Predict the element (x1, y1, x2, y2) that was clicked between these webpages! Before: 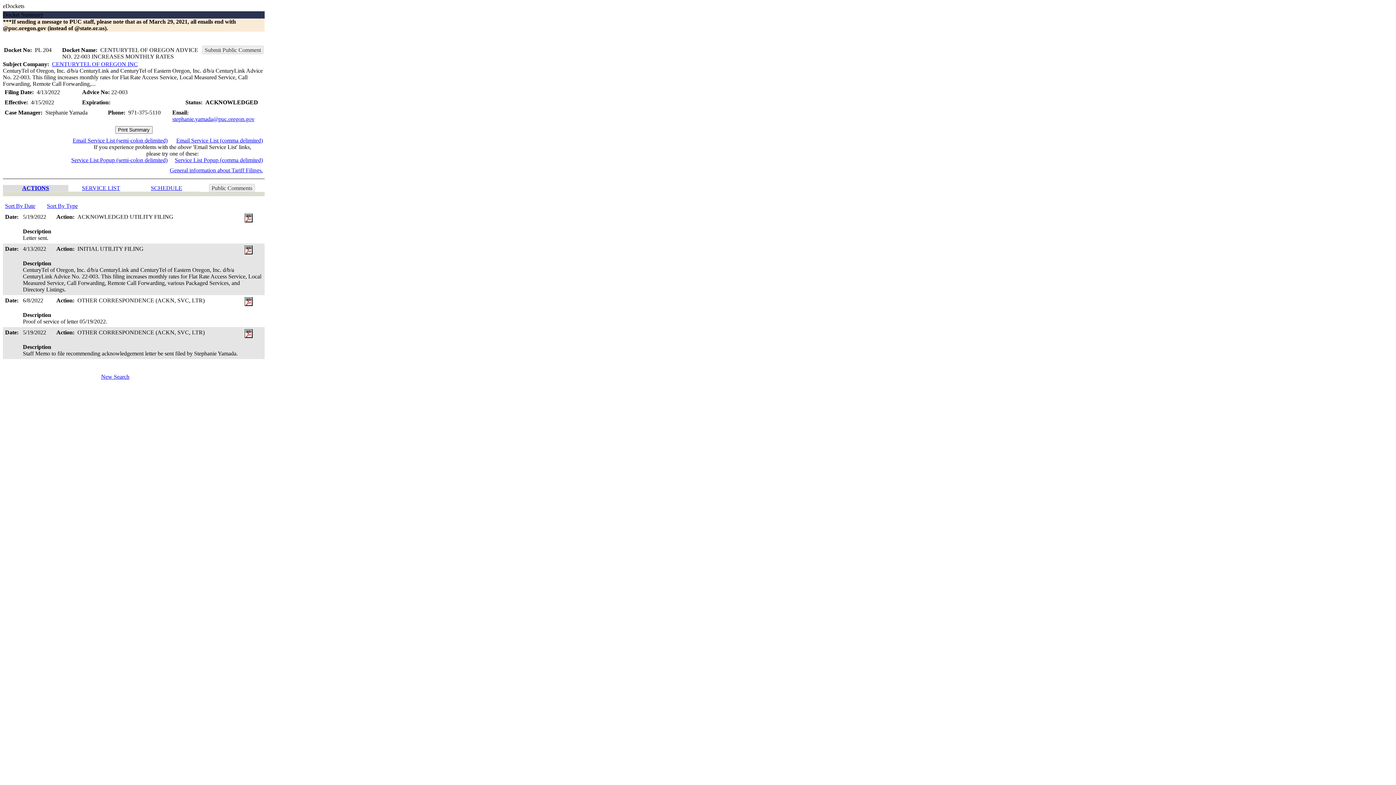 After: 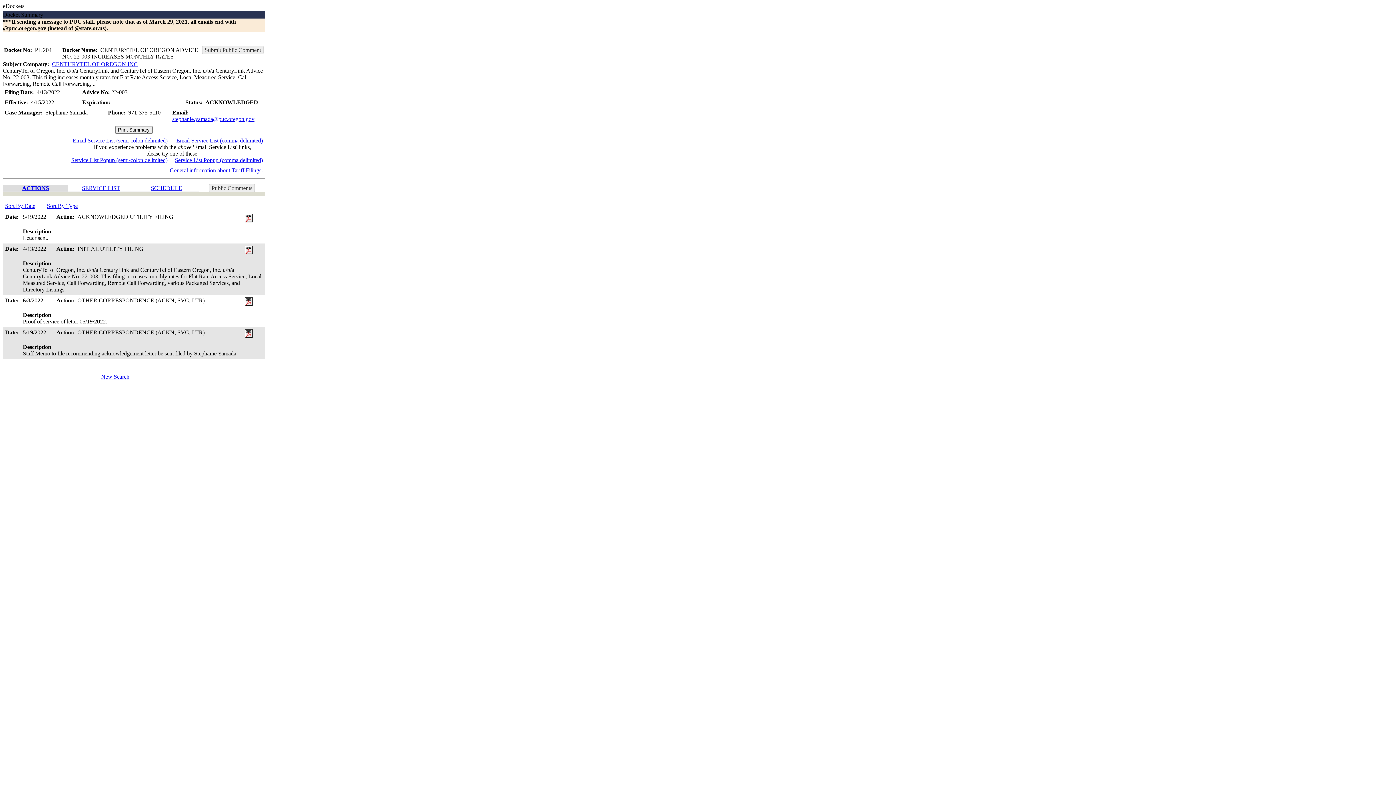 Action: bbox: (244, 217, 254, 223)